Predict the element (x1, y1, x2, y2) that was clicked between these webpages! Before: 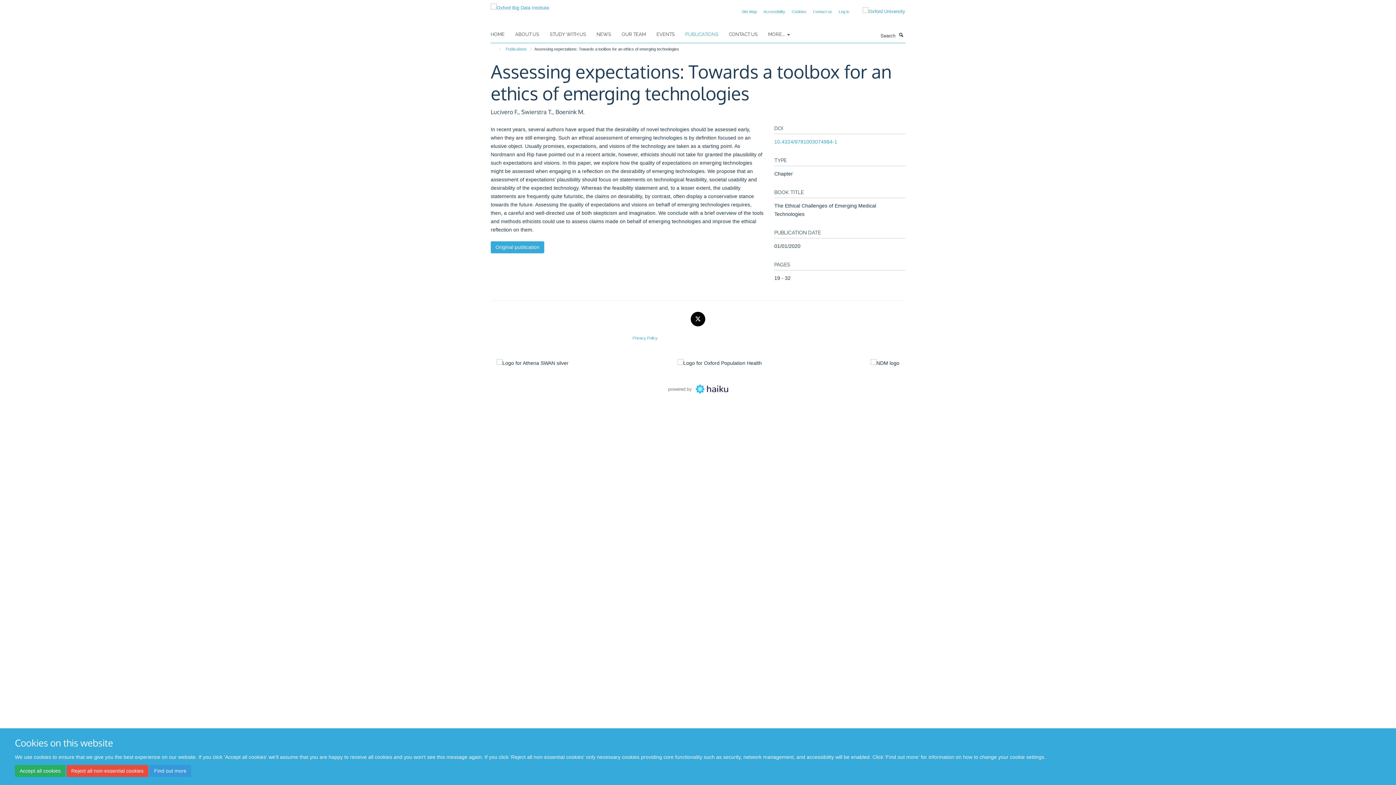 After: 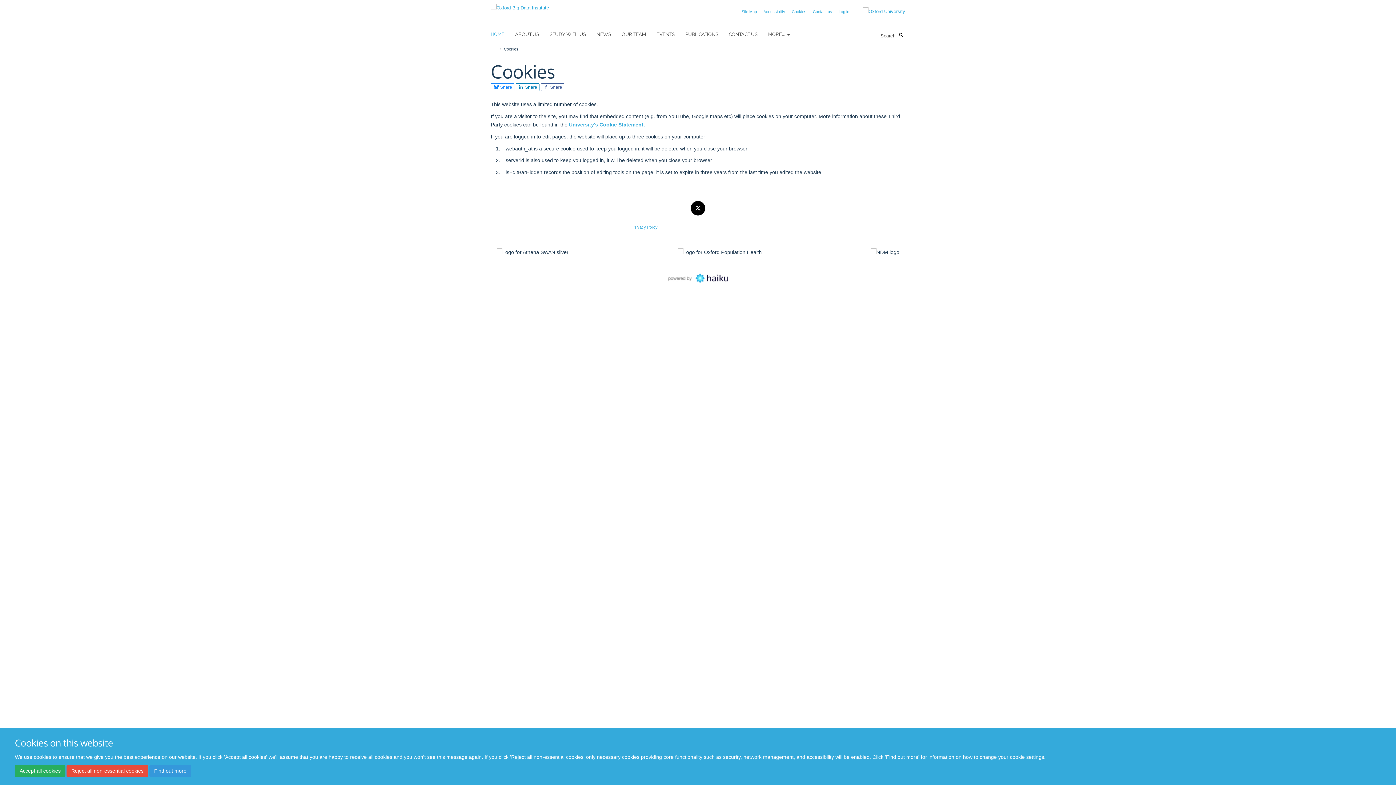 Action: bbox: (149, 765, 191, 777) label: Find out more